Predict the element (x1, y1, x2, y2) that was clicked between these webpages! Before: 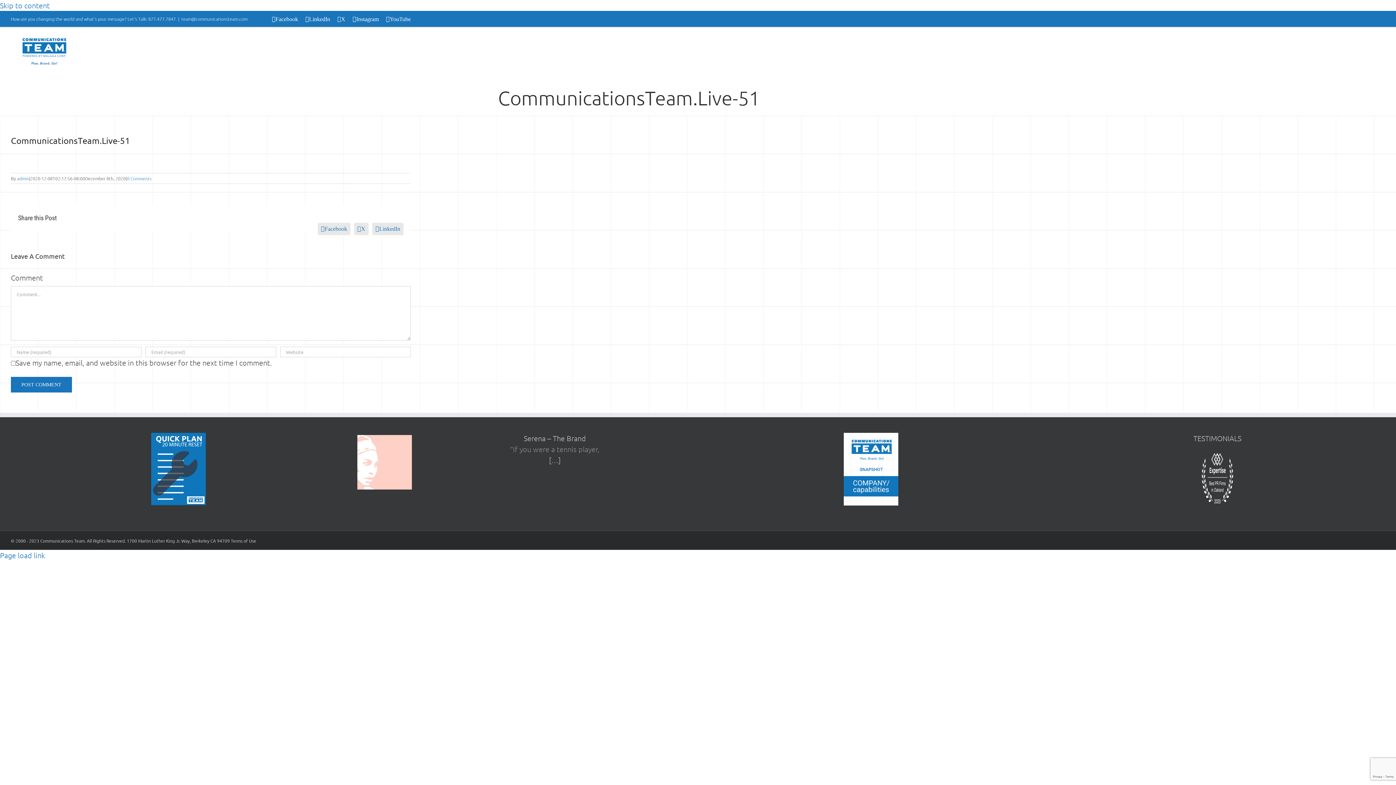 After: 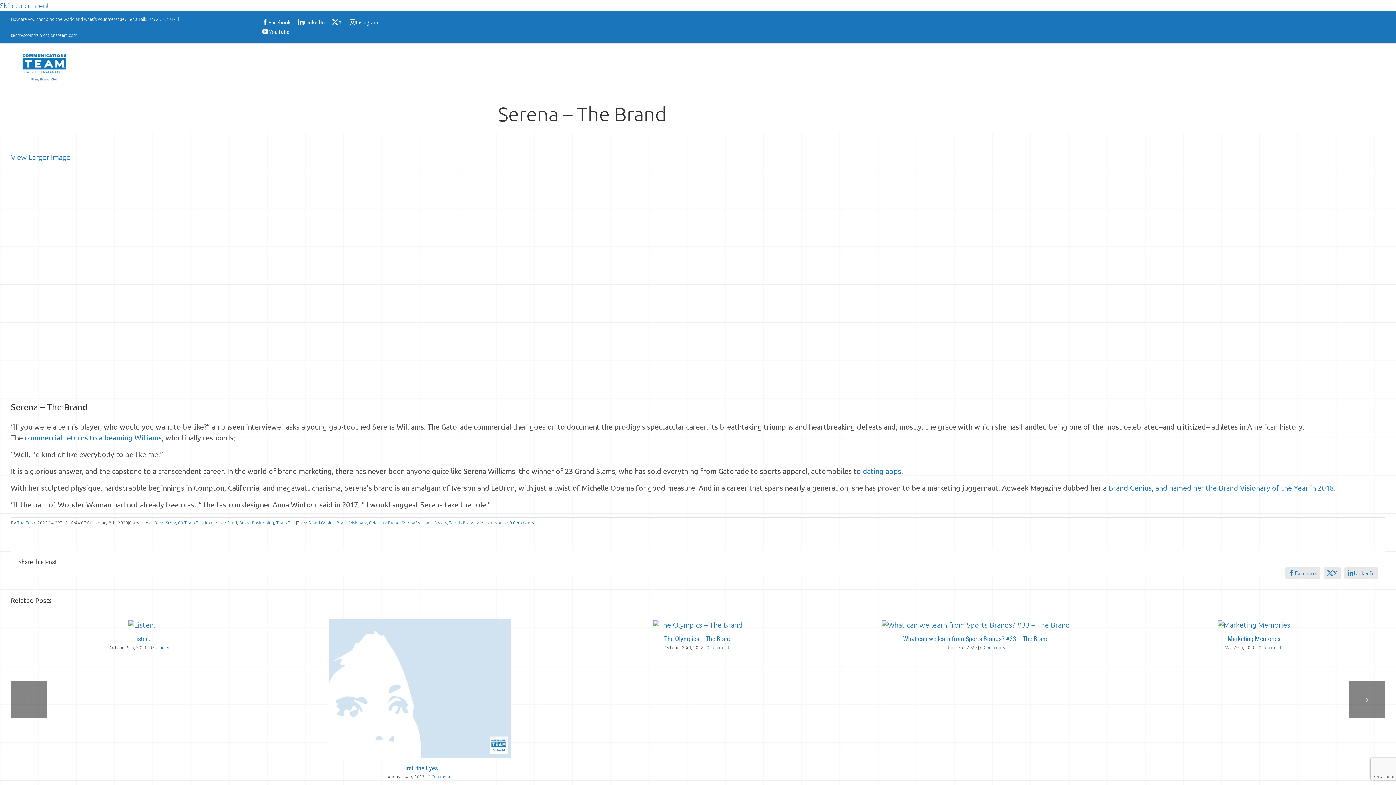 Action: bbox: (357, 433, 692, 444) label: Serena – The Brand